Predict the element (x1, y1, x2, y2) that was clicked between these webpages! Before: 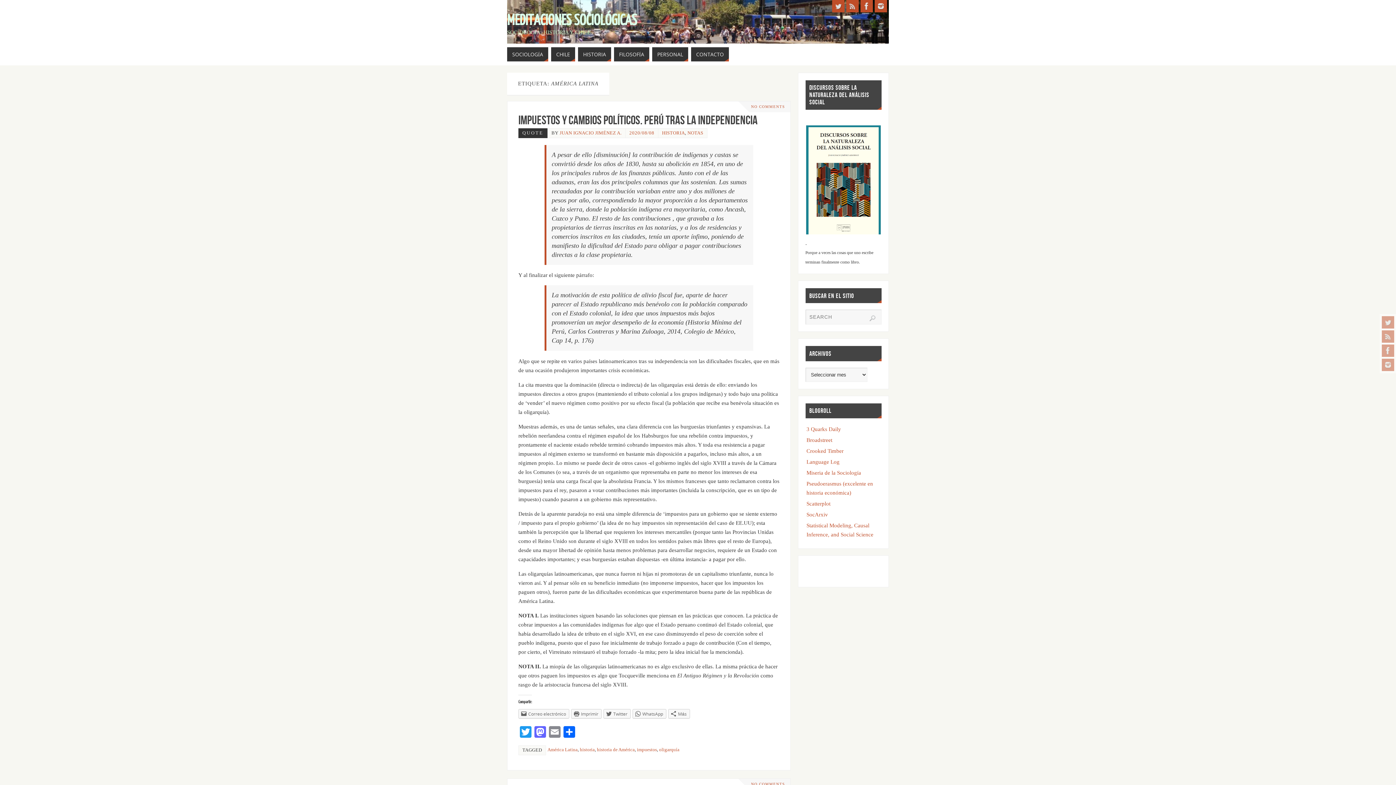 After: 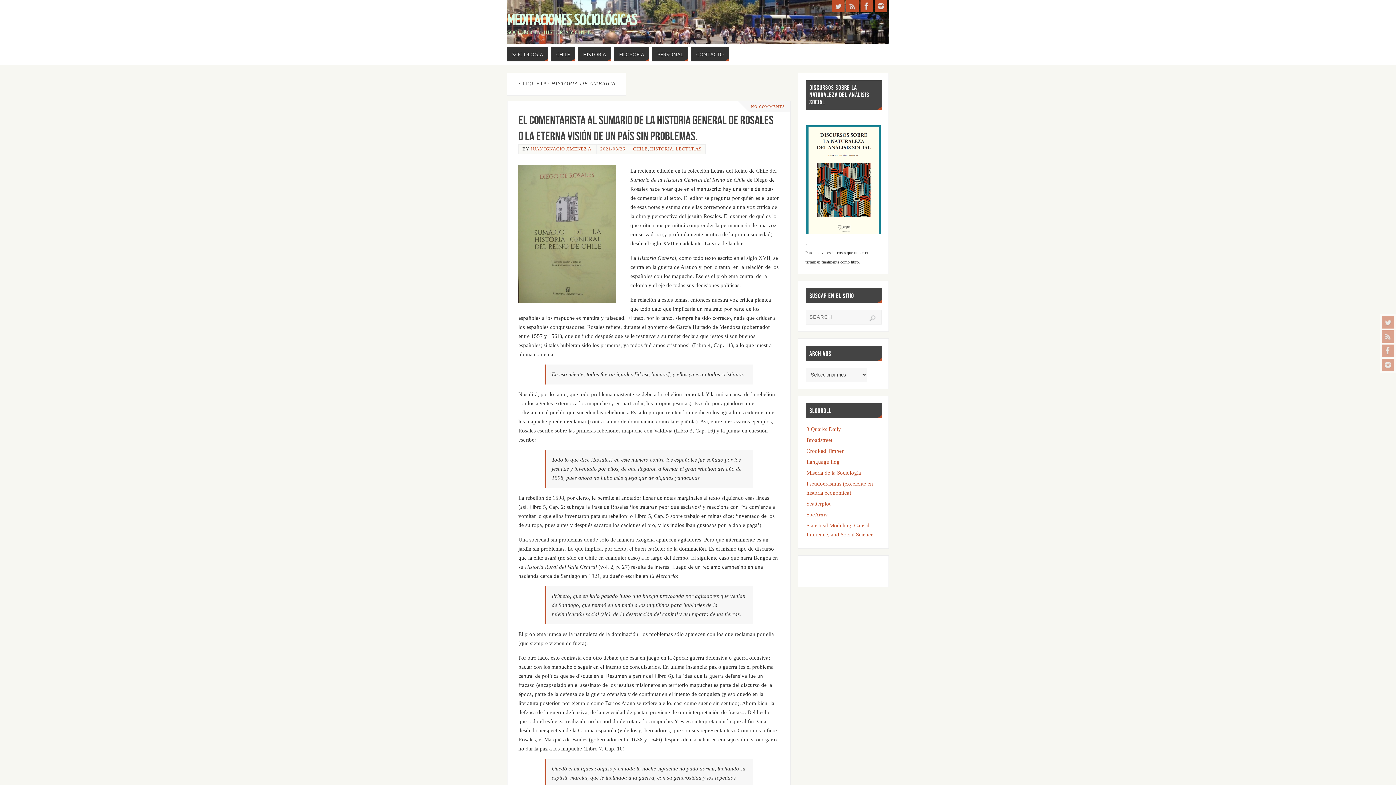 Action: label: historia de América bbox: (597, 747, 634, 752)